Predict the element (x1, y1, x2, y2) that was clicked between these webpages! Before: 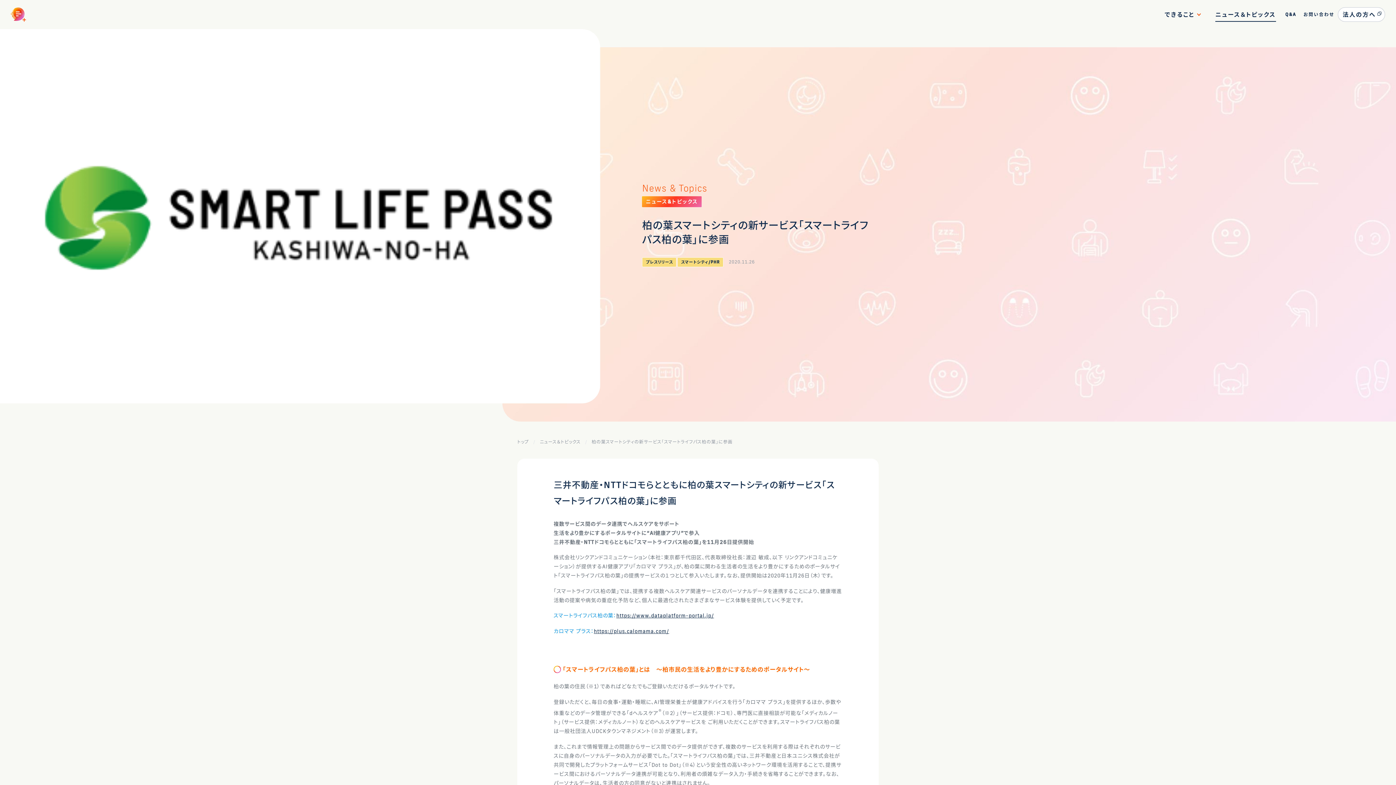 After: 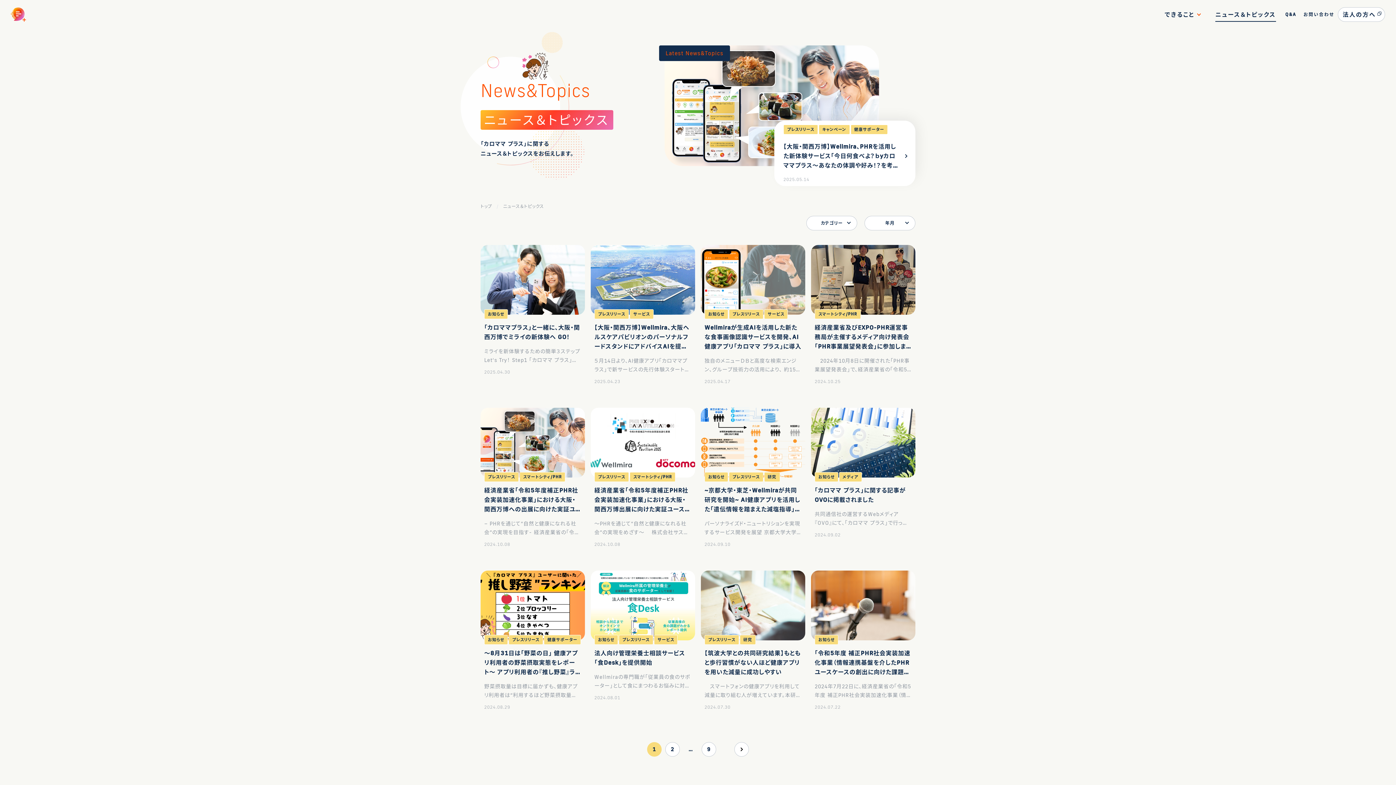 Action: bbox: (1215, 7, 1276, 21) label: ニュース＆トピックス